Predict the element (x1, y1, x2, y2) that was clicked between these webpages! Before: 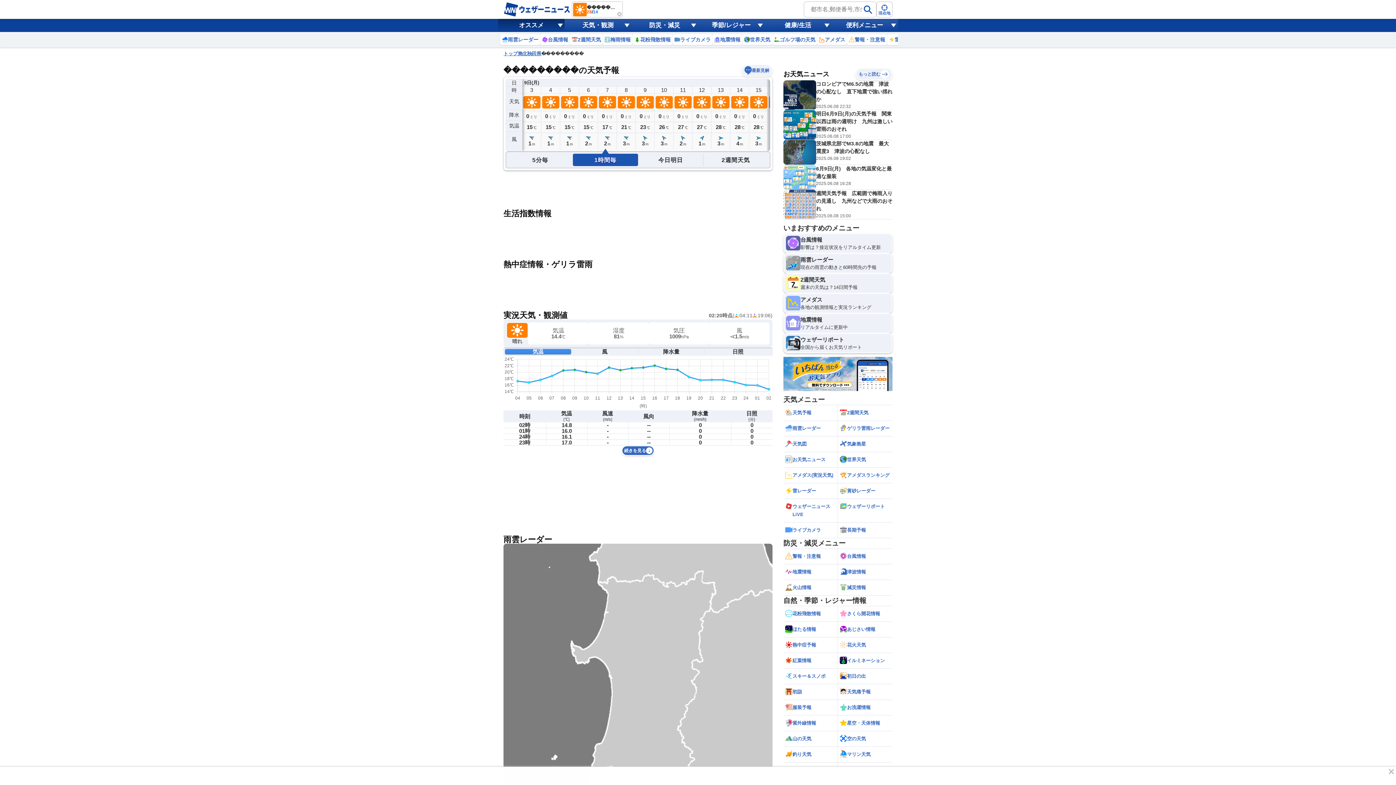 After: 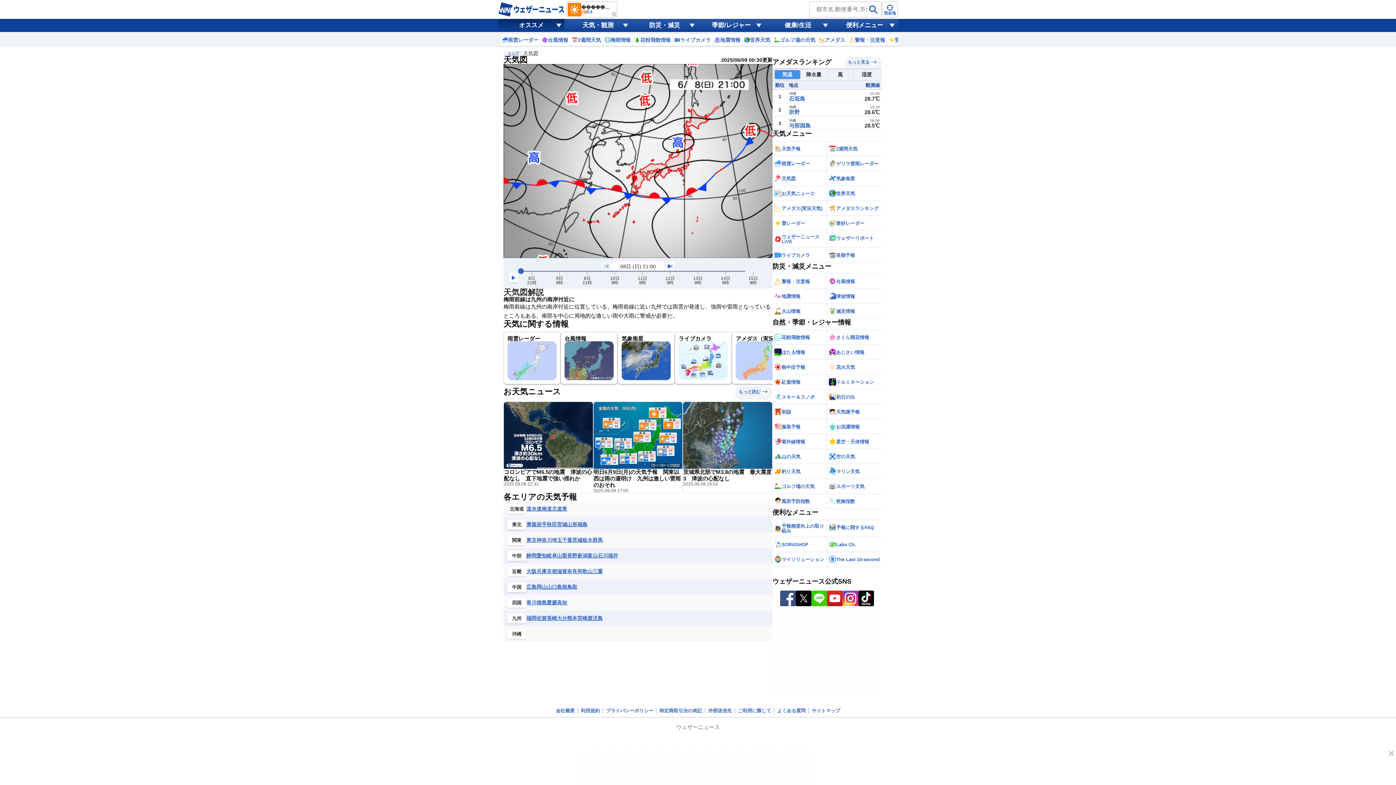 Action: bbox: (783, 527, 837, 542) label: 天気図